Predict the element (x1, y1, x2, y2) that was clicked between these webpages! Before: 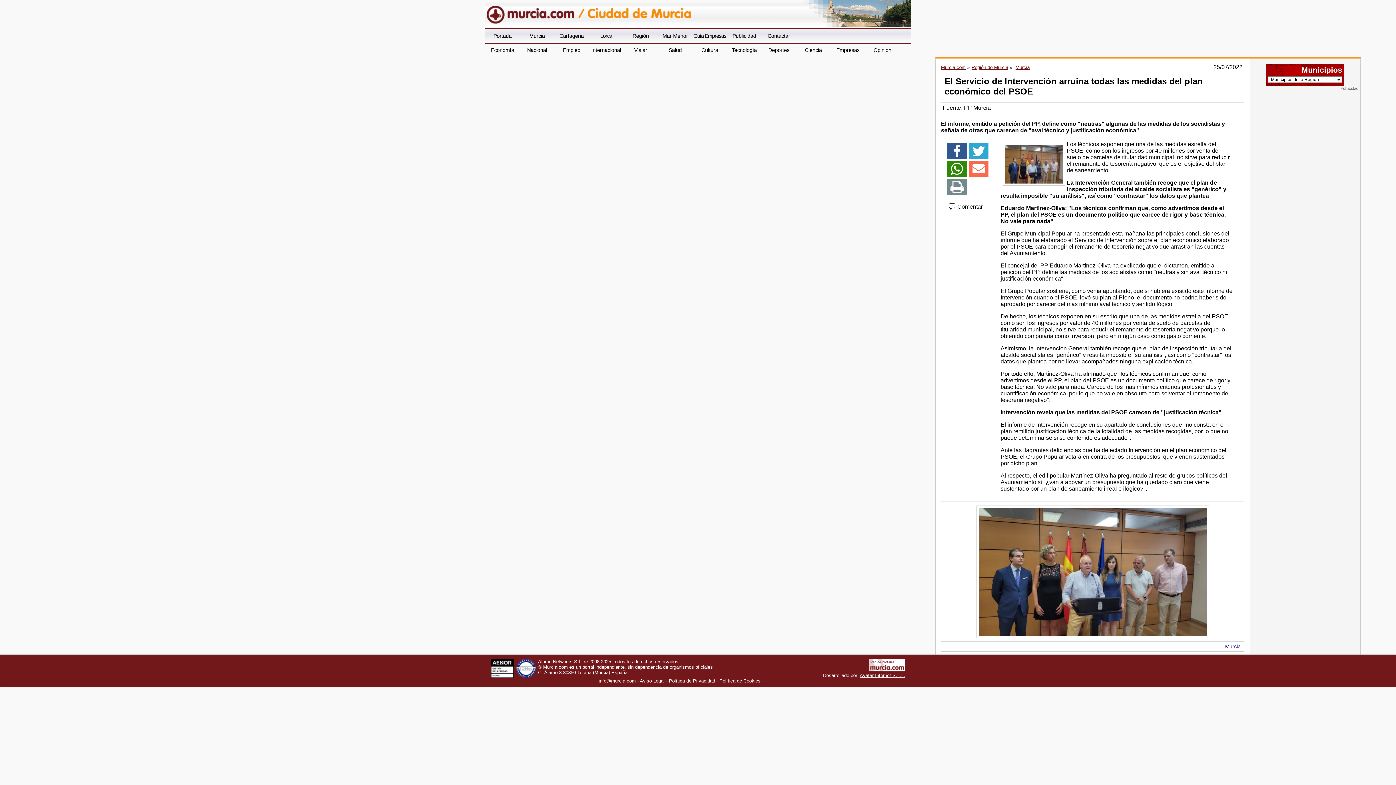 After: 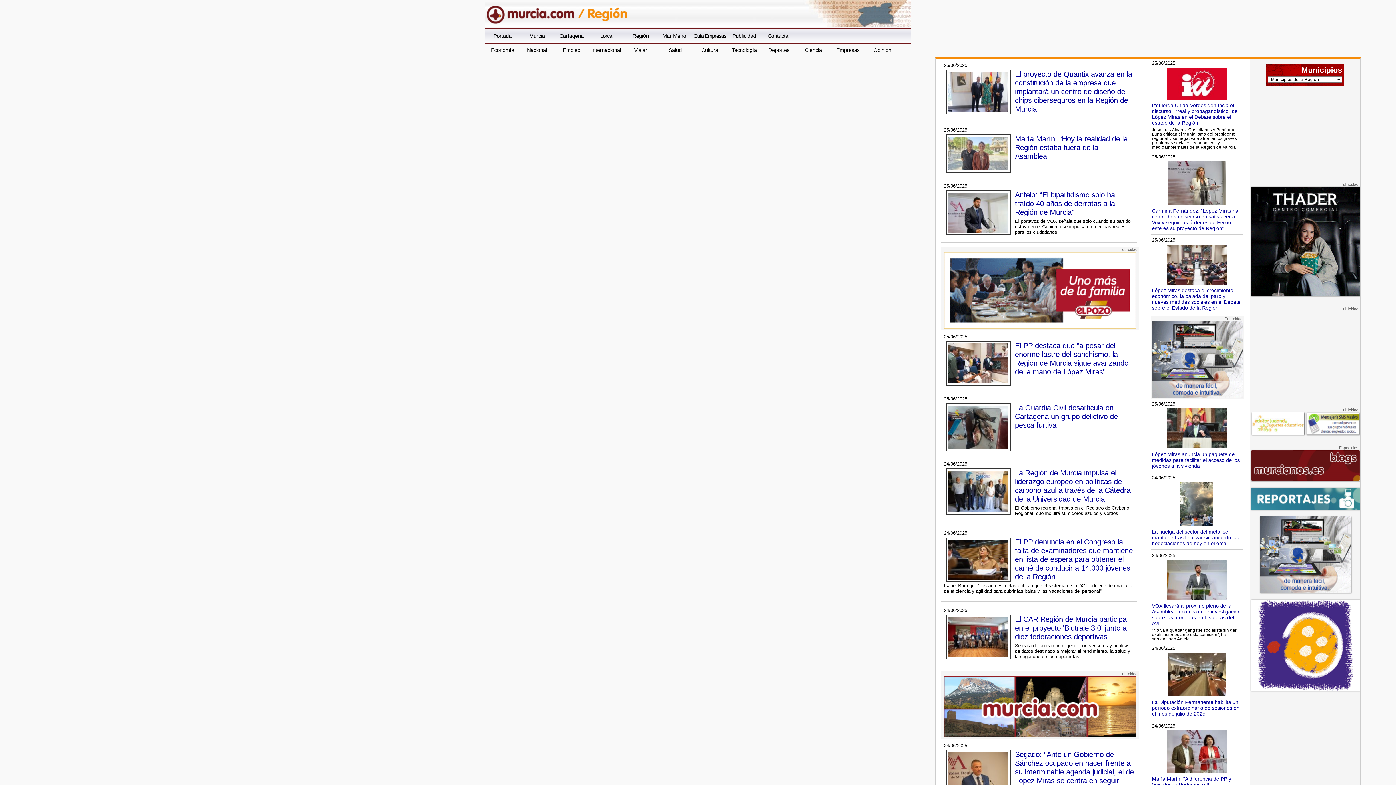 Action: label: Región bbox: (623, 29, 658, 43)